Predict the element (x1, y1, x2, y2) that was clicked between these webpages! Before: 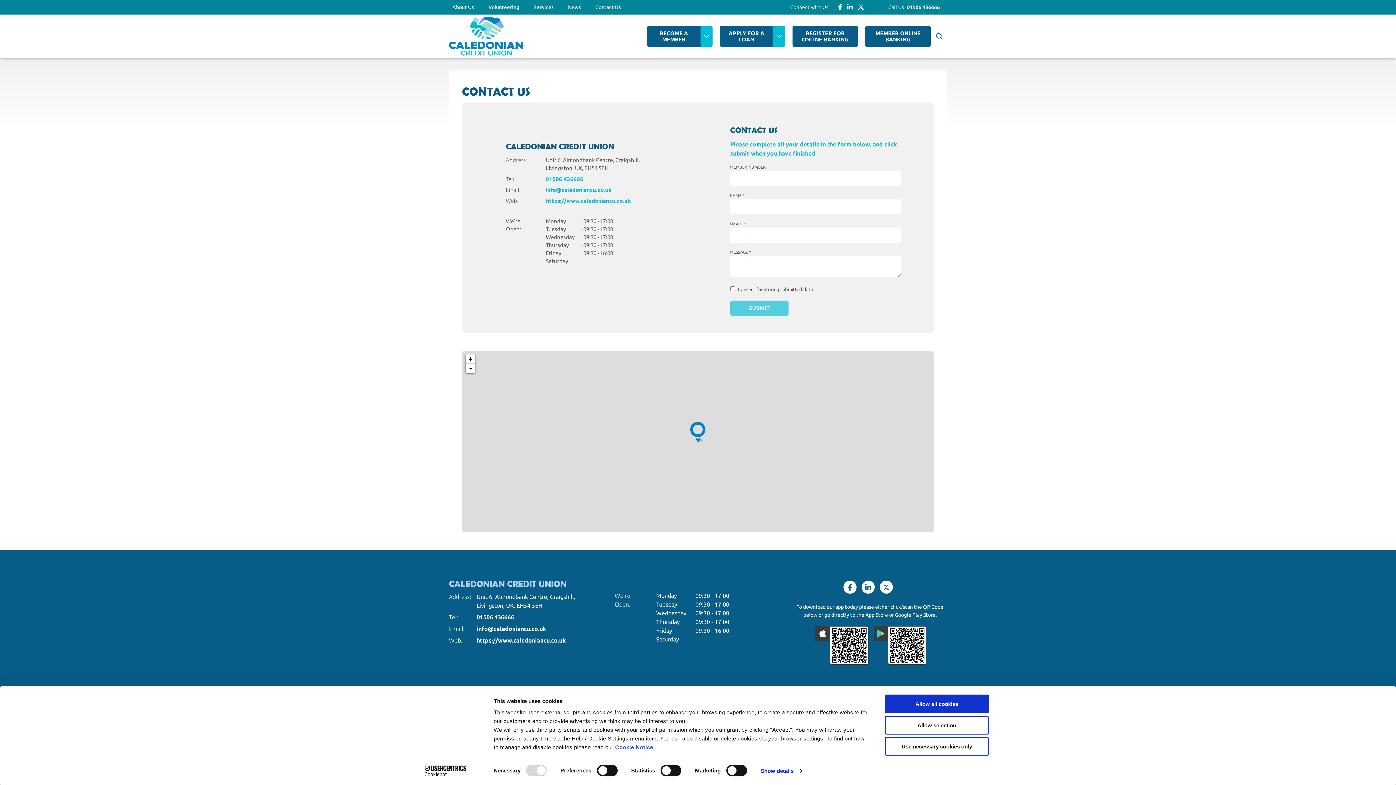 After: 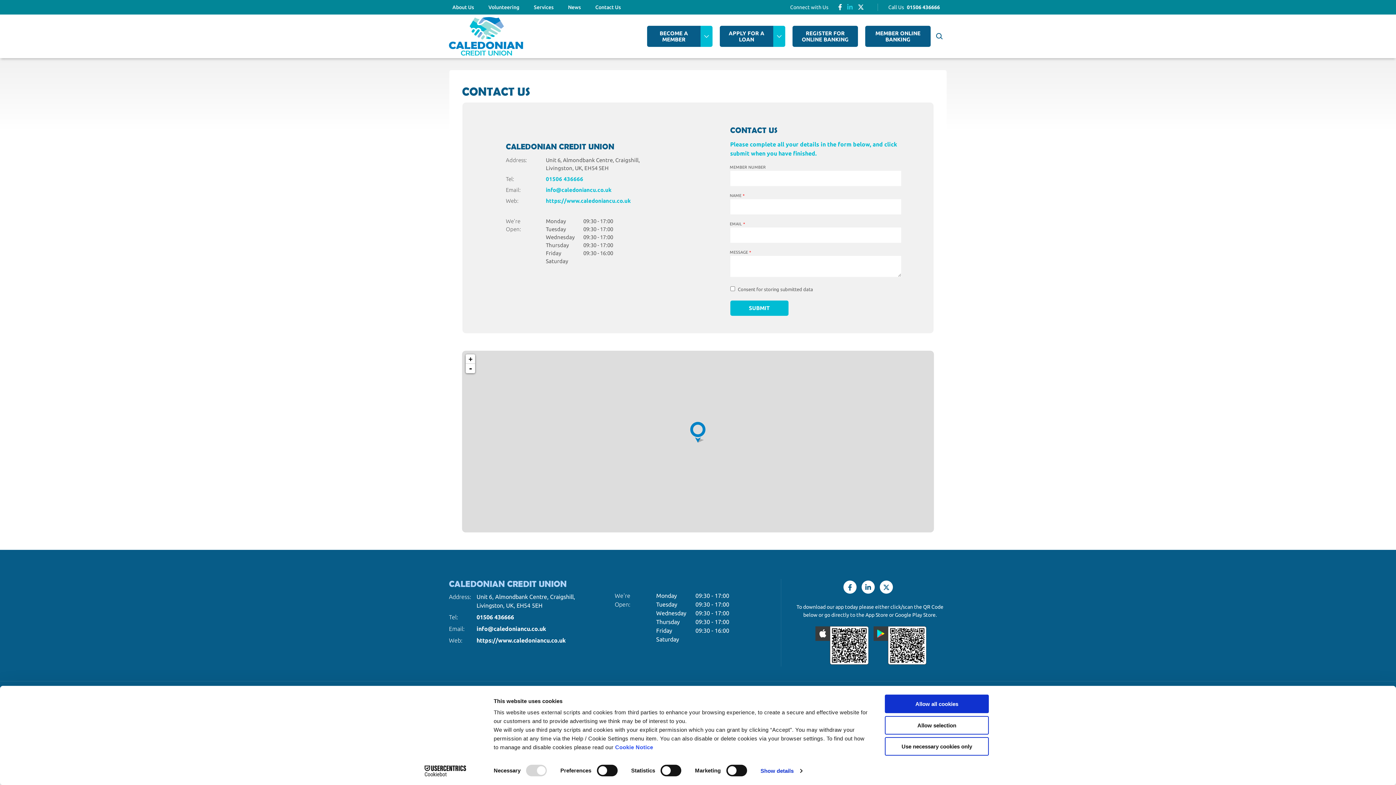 Action: bbox: (847, 3, 852, 10)